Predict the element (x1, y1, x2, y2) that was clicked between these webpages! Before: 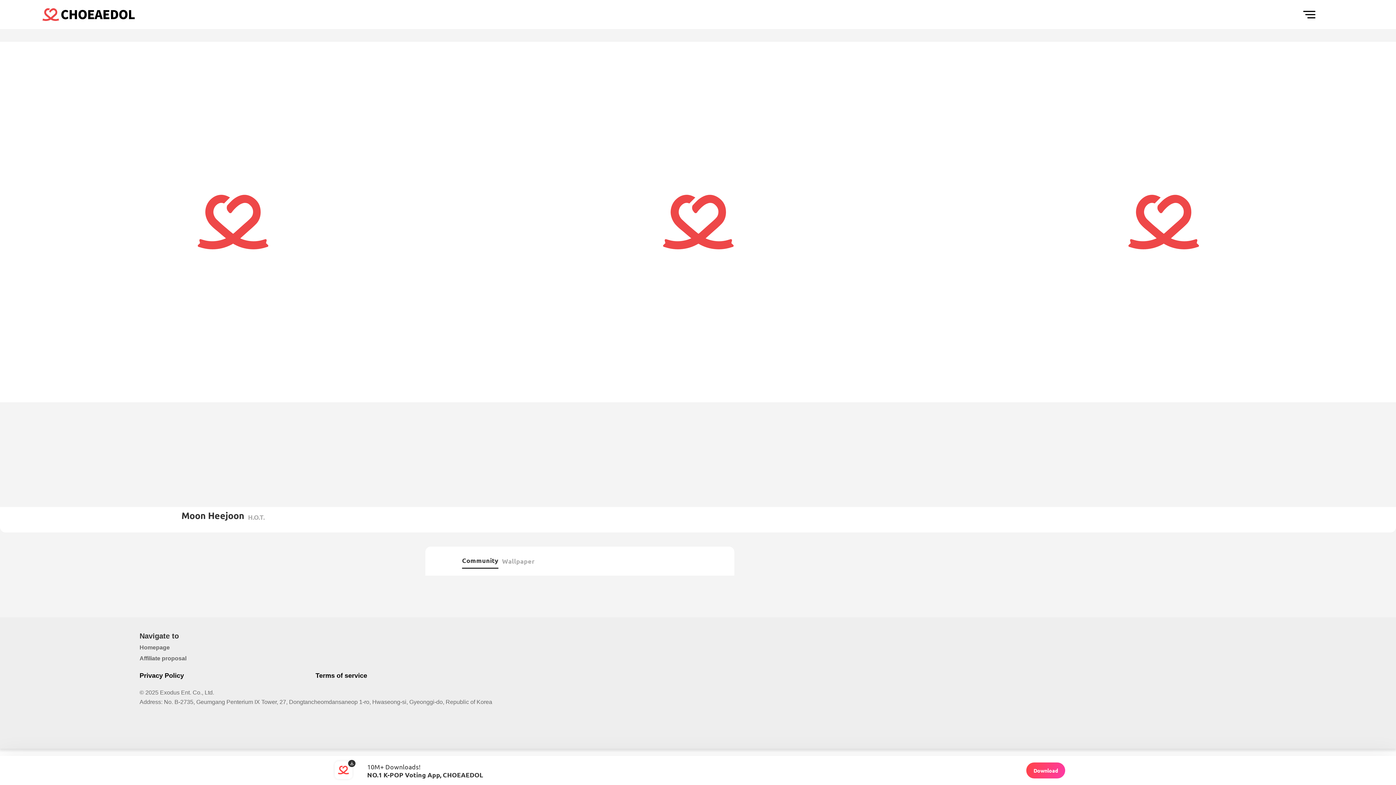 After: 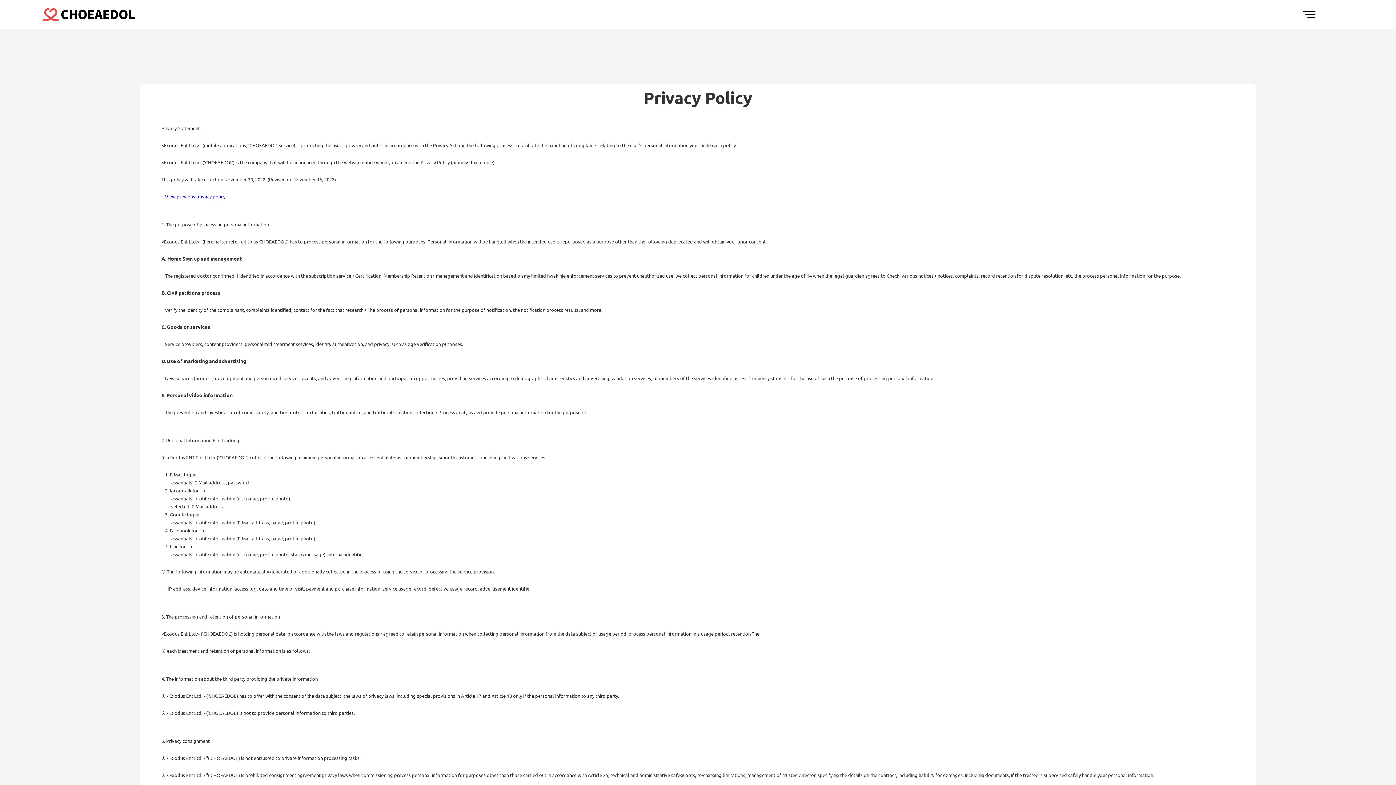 Action: bbox: (139, 672, 176, 679) label: Privacy Policy